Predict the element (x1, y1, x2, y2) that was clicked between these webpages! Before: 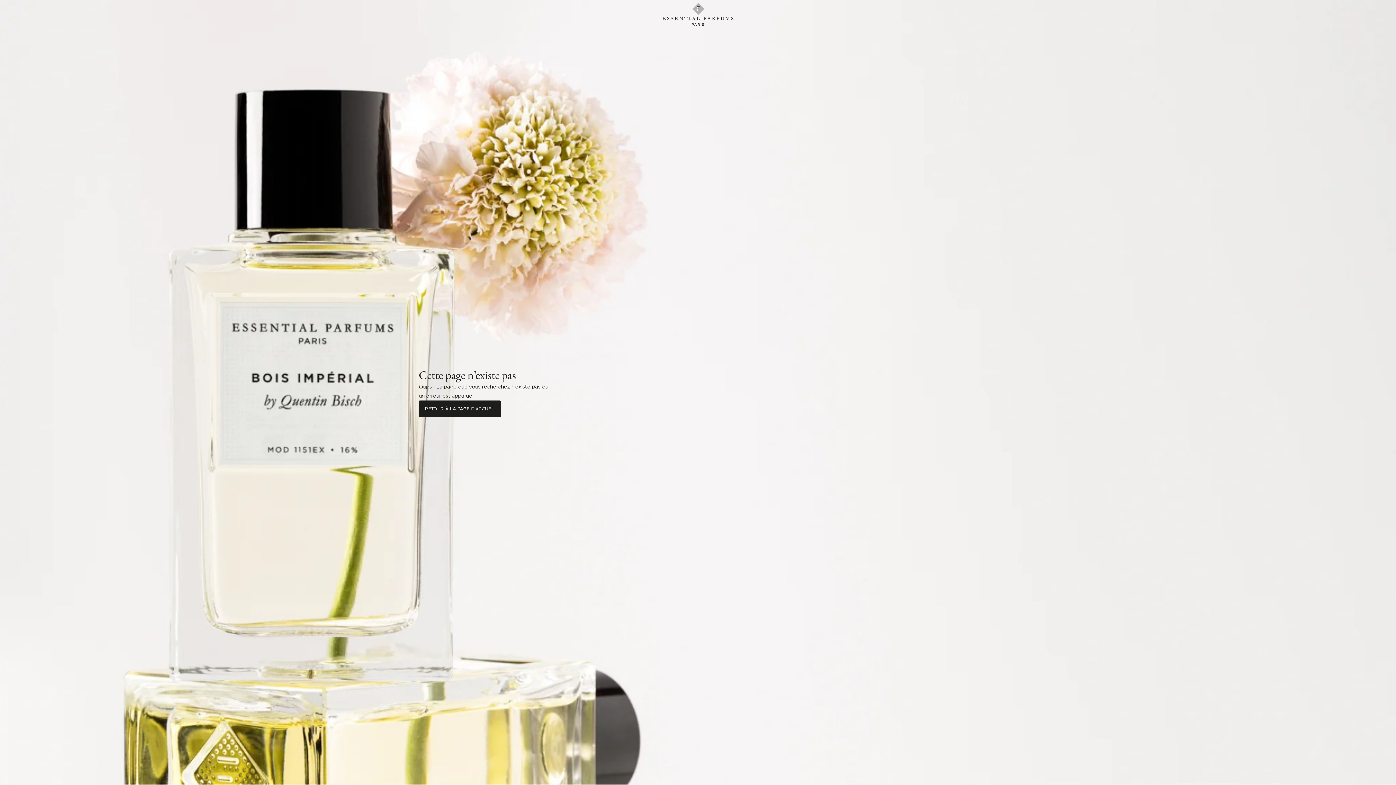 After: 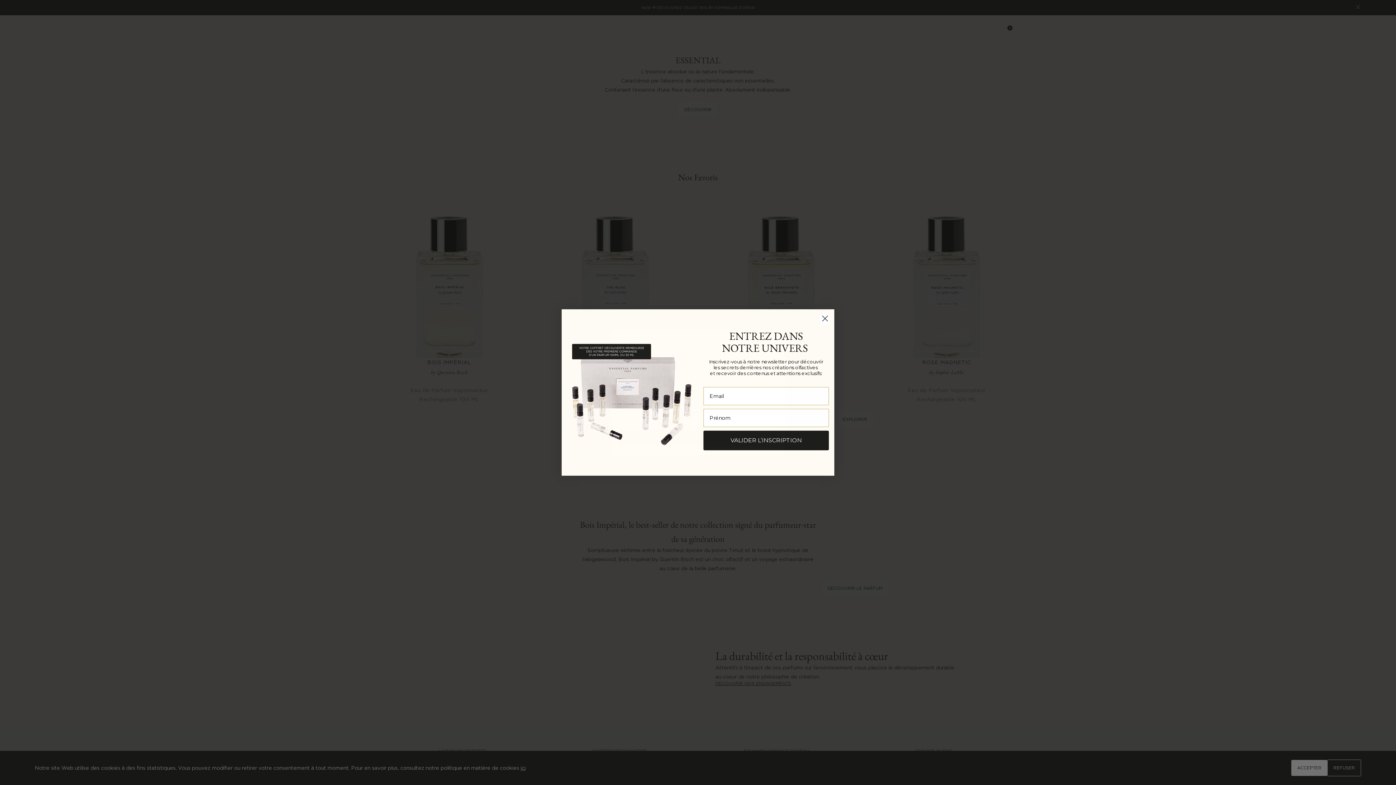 Action: label: RETOUR À LA PAGE D’ACCUEIL bbox: (418, 400, 501, 417)